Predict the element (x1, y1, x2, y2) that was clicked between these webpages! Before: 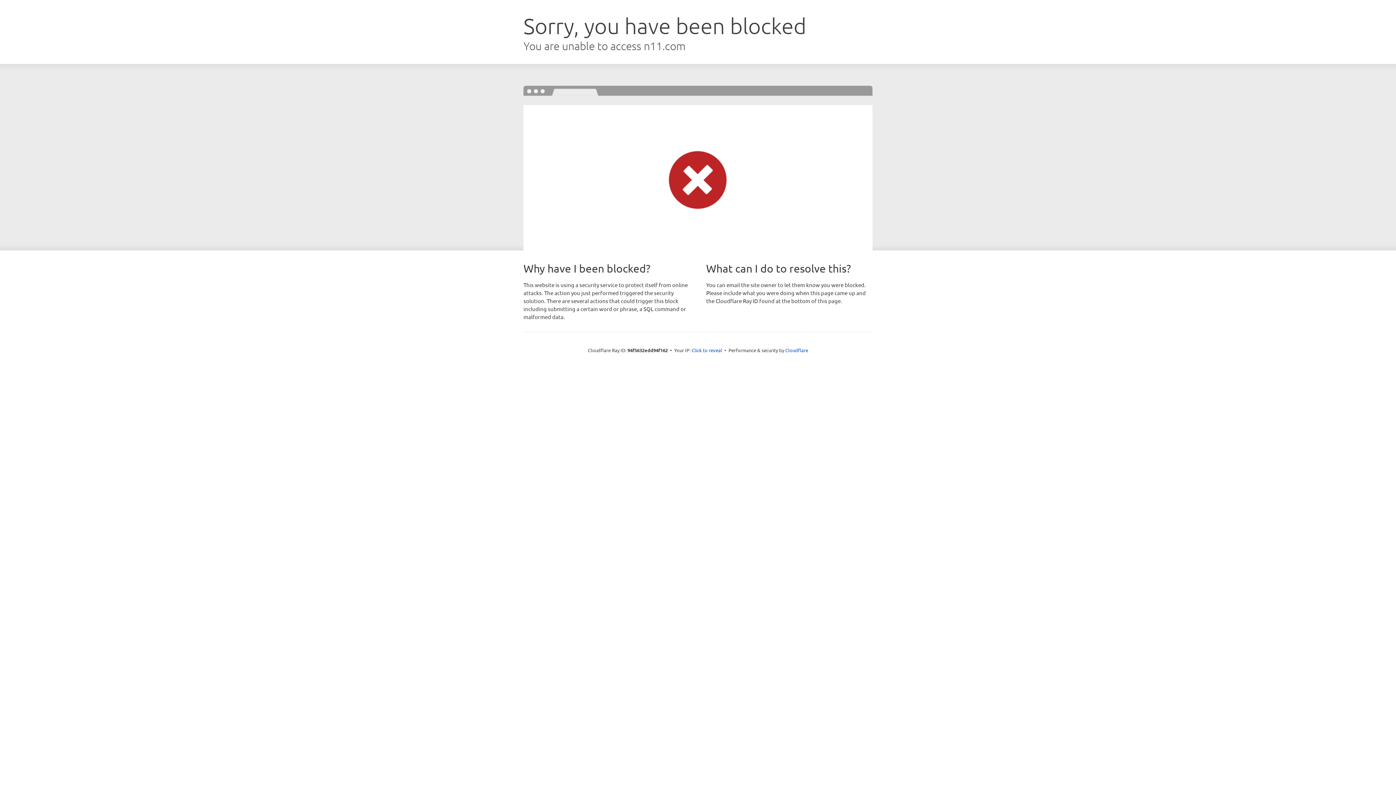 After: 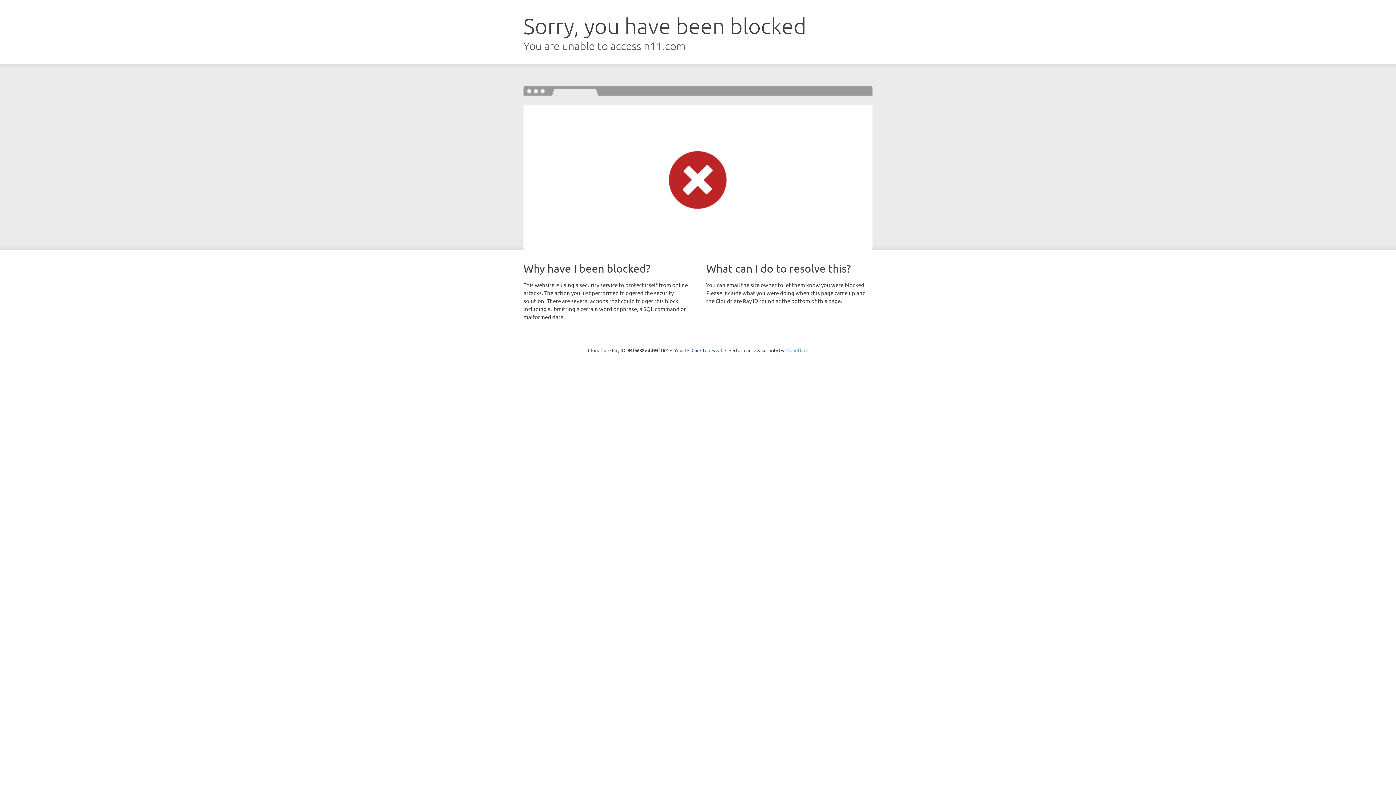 Action: bbox: (785, 347, 808, 353) label: Cloudflare